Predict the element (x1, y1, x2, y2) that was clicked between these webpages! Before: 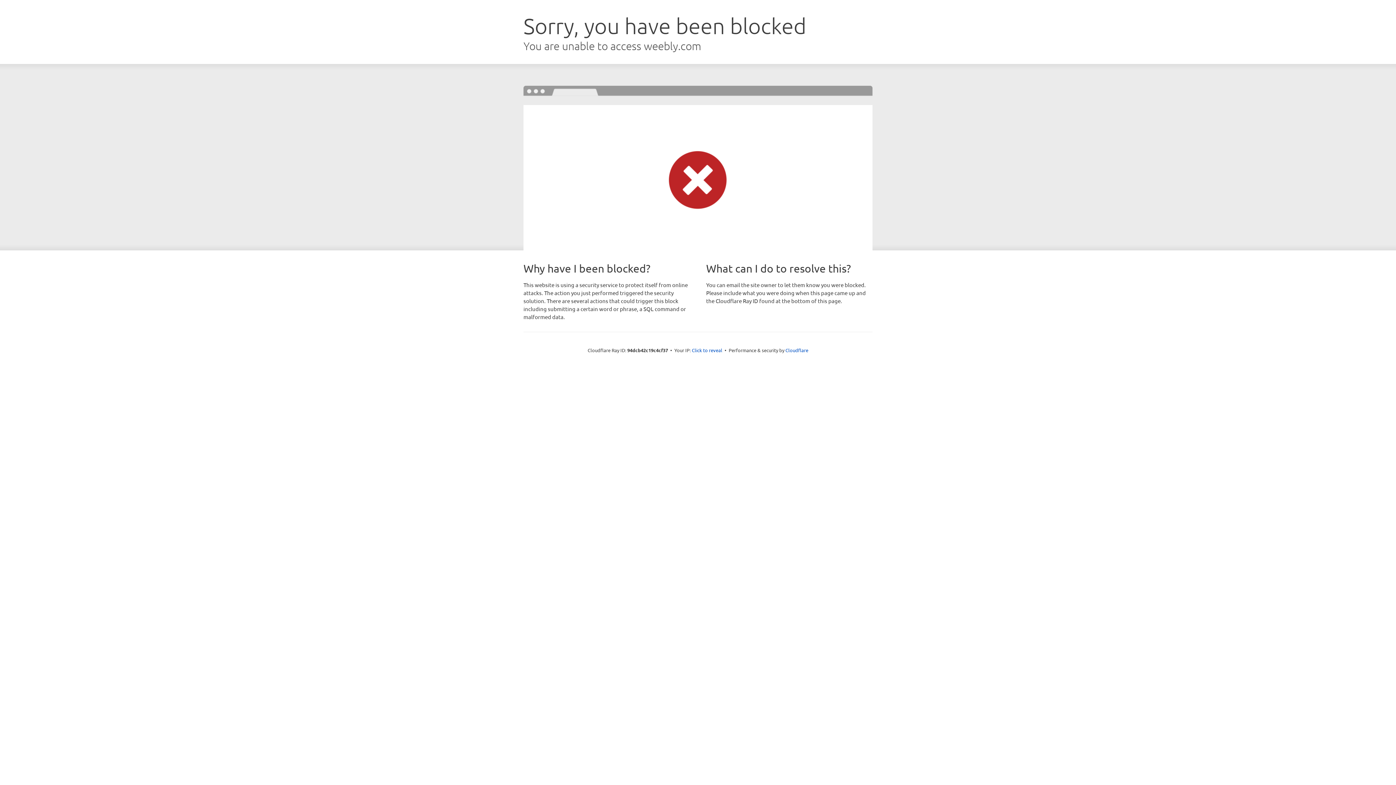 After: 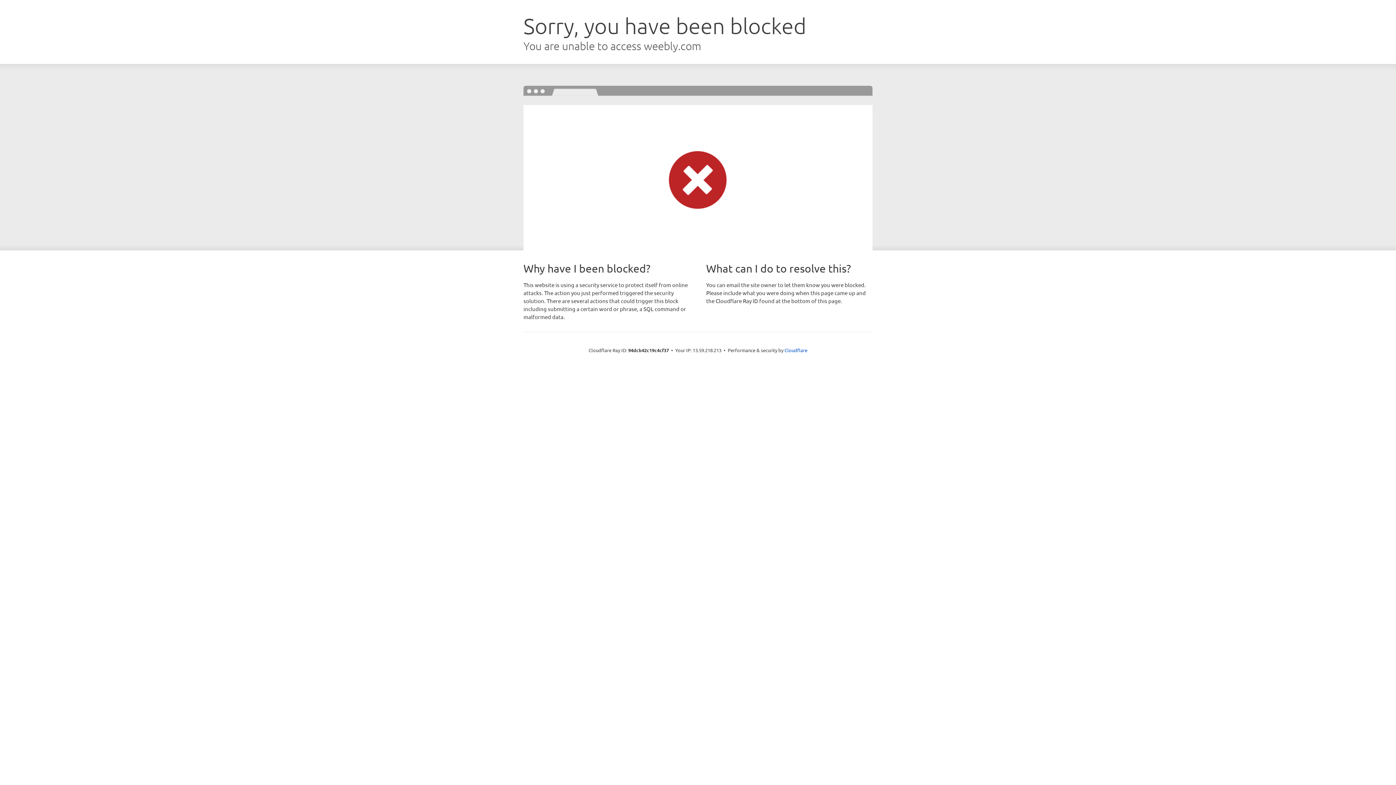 Action: label: Click to reveal bbox: (692, 346, 722, 353)